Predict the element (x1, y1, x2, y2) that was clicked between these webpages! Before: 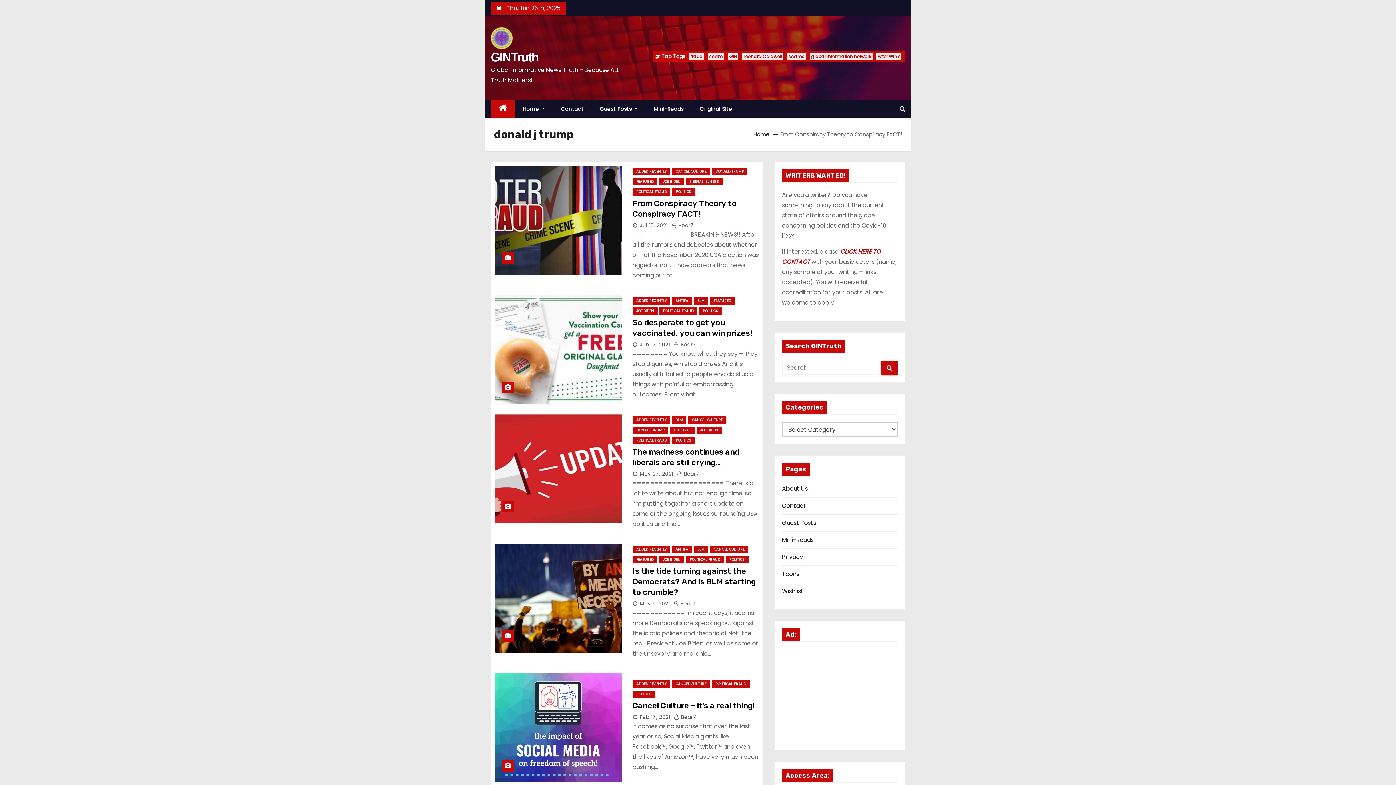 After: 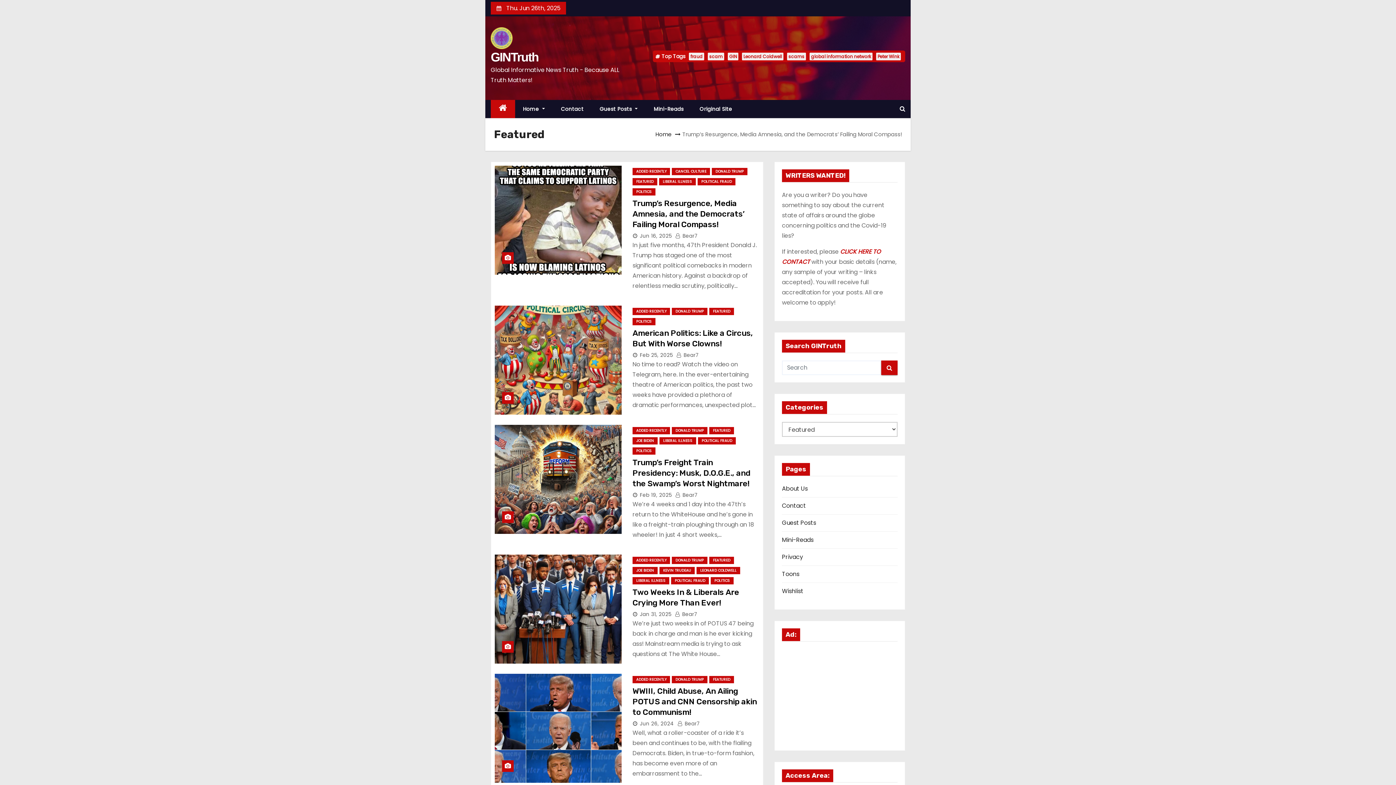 Action: label: FEATURED bbox: (632, 178, 657, 185)